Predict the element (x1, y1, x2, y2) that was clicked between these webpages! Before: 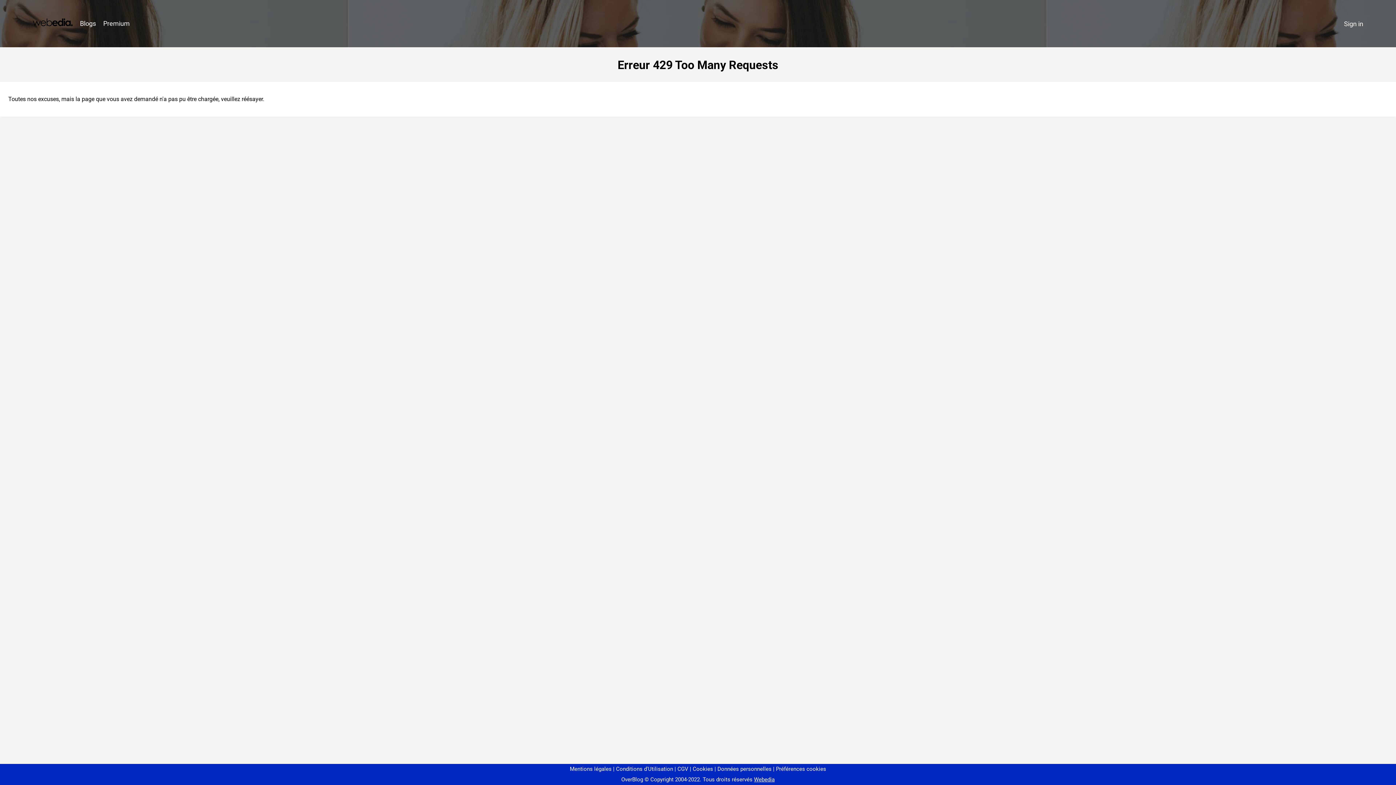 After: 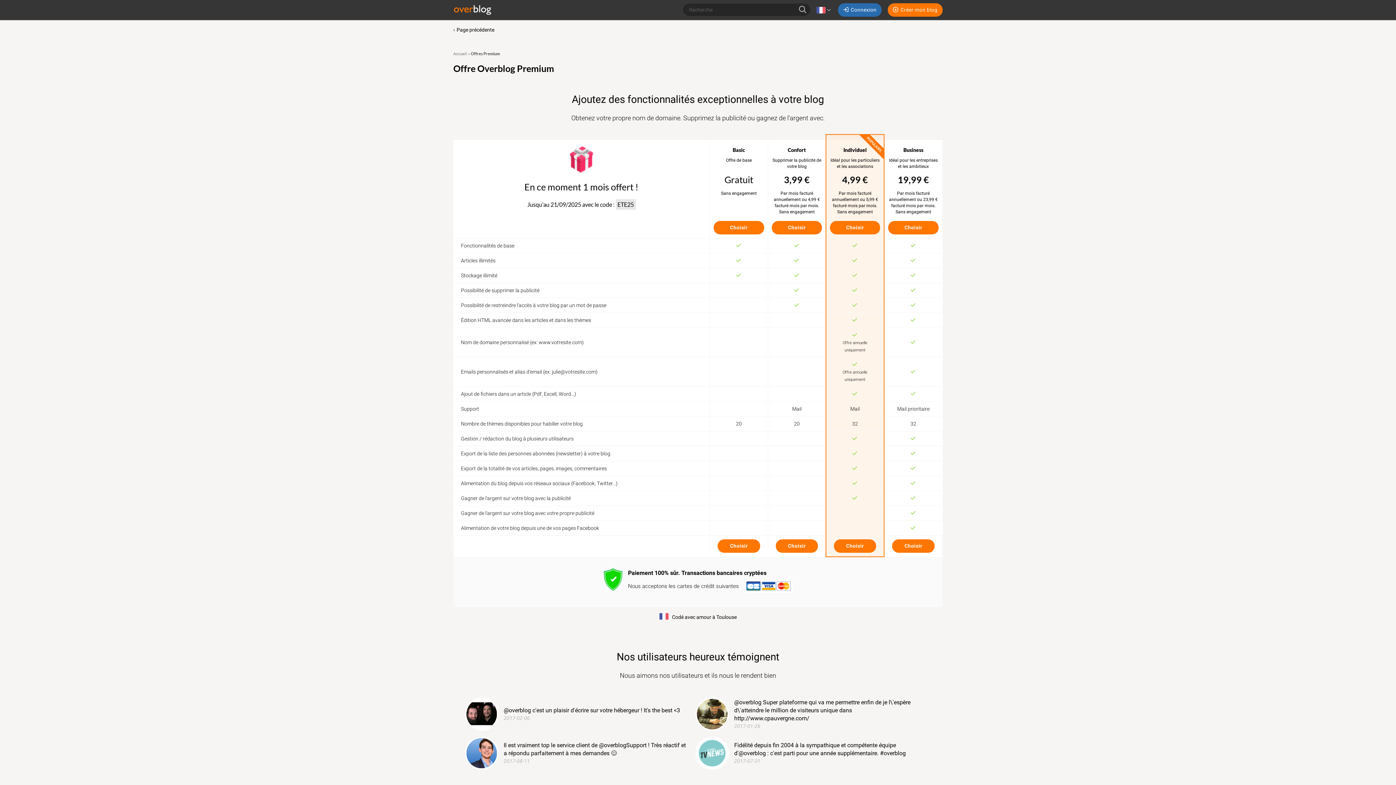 Action: label: Premium bbox: (99, 16, 133, 31)